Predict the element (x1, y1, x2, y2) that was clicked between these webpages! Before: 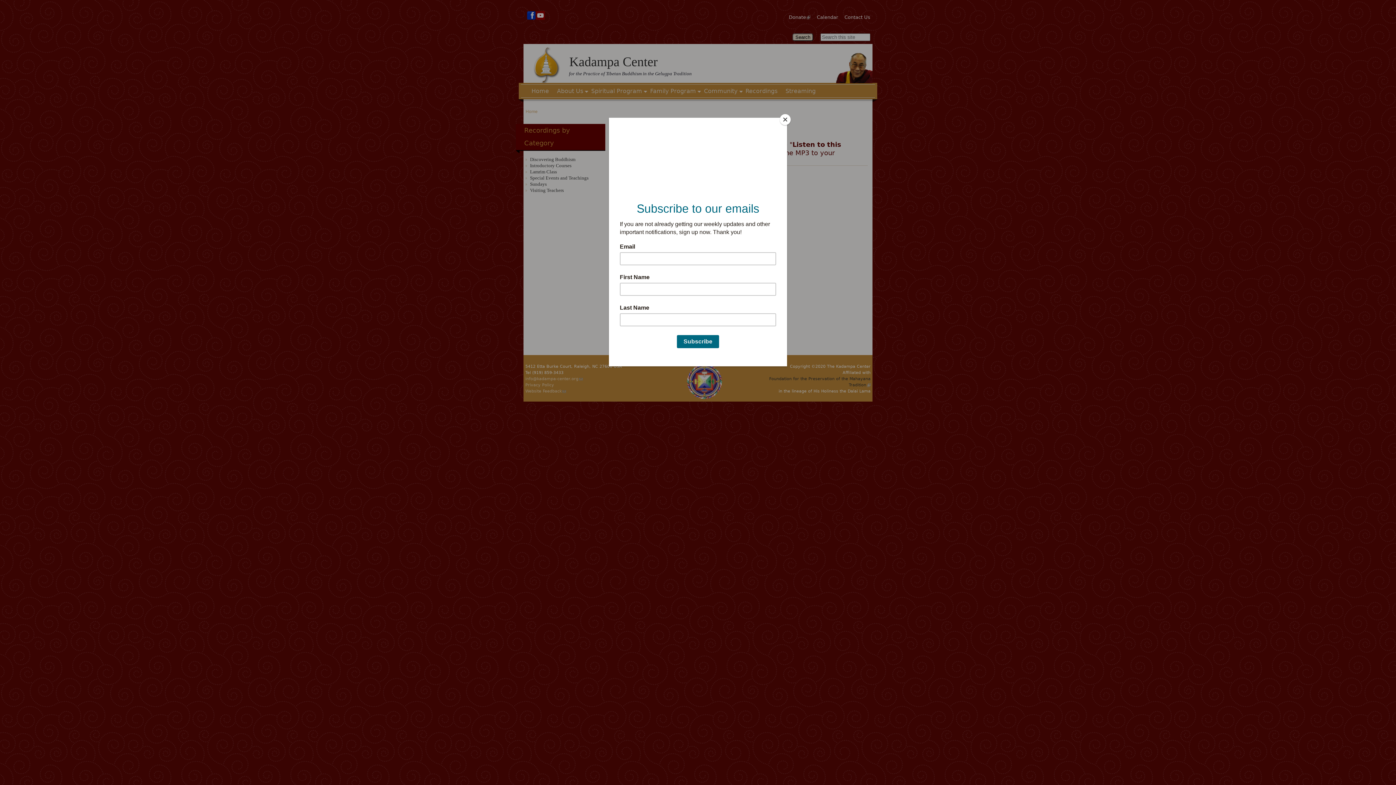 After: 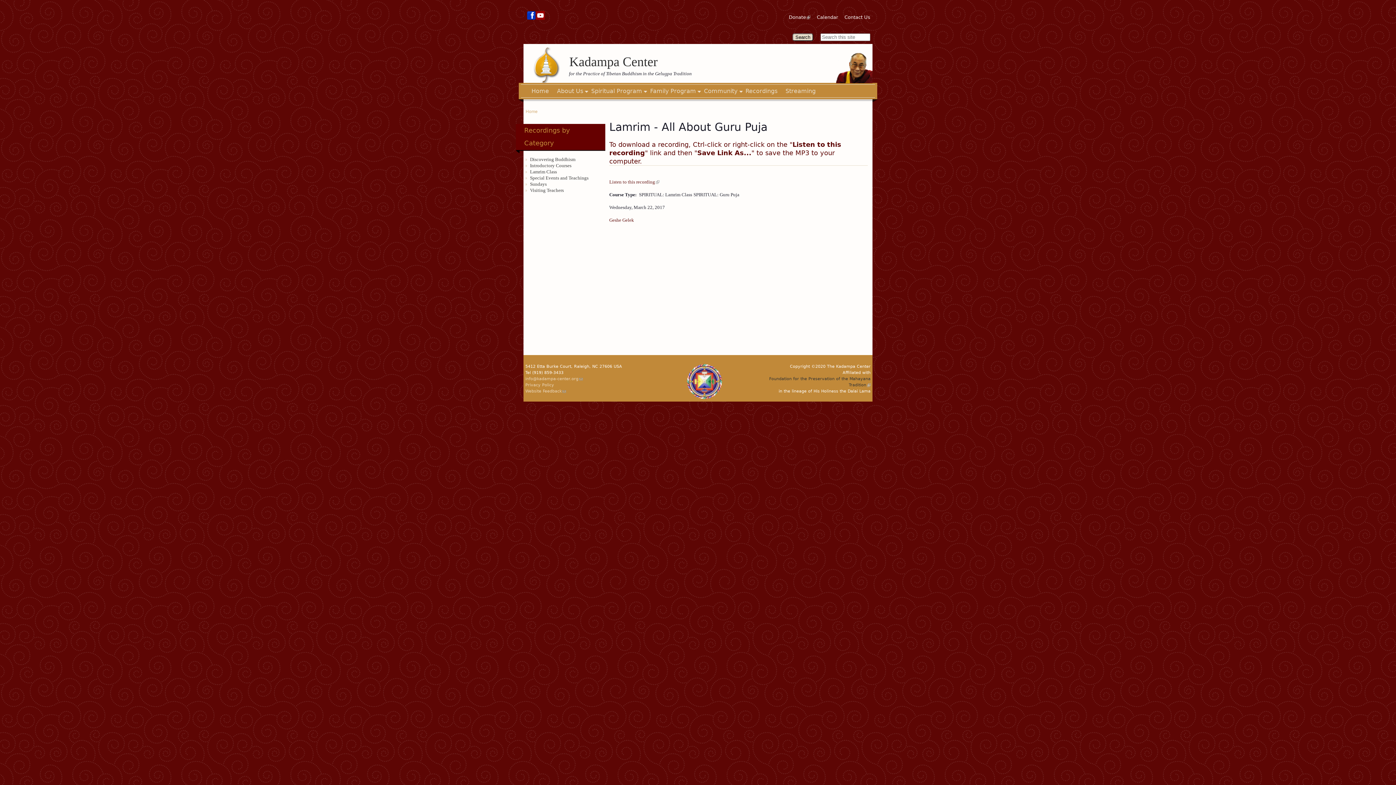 Action: bbox: (780, 114, 790, 125) label: Close